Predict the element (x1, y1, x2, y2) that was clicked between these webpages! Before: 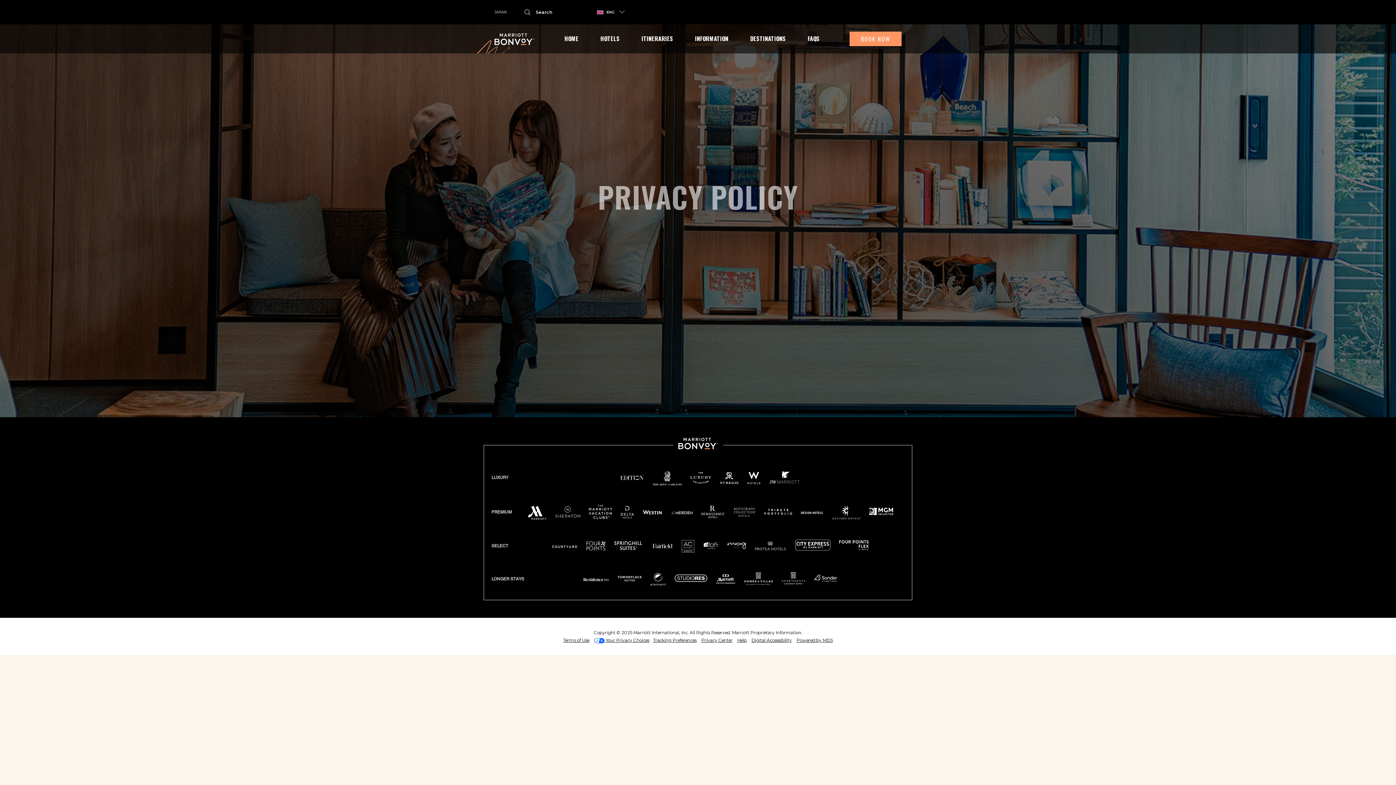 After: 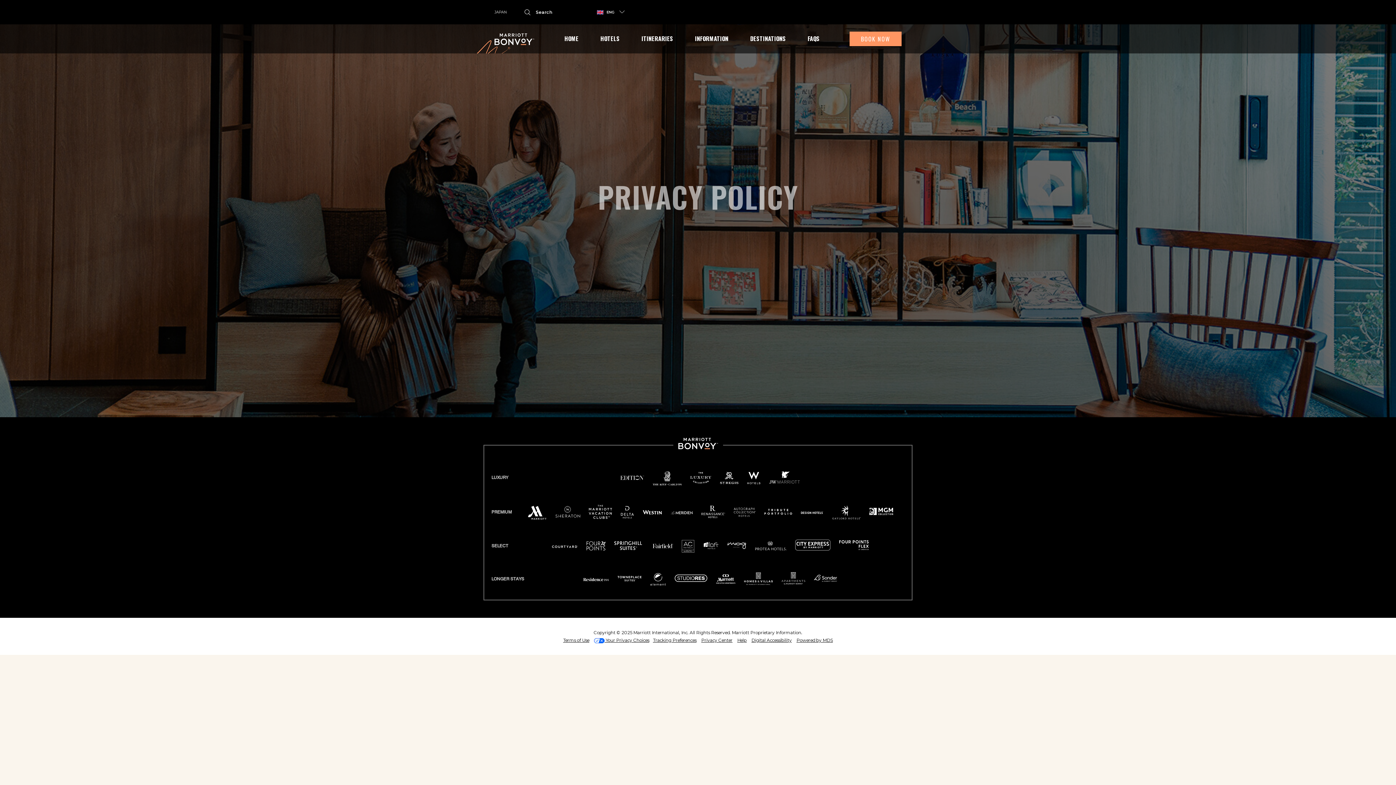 Action: bbox: (755, 543, 786, 550) label: Protea - (new window opens)